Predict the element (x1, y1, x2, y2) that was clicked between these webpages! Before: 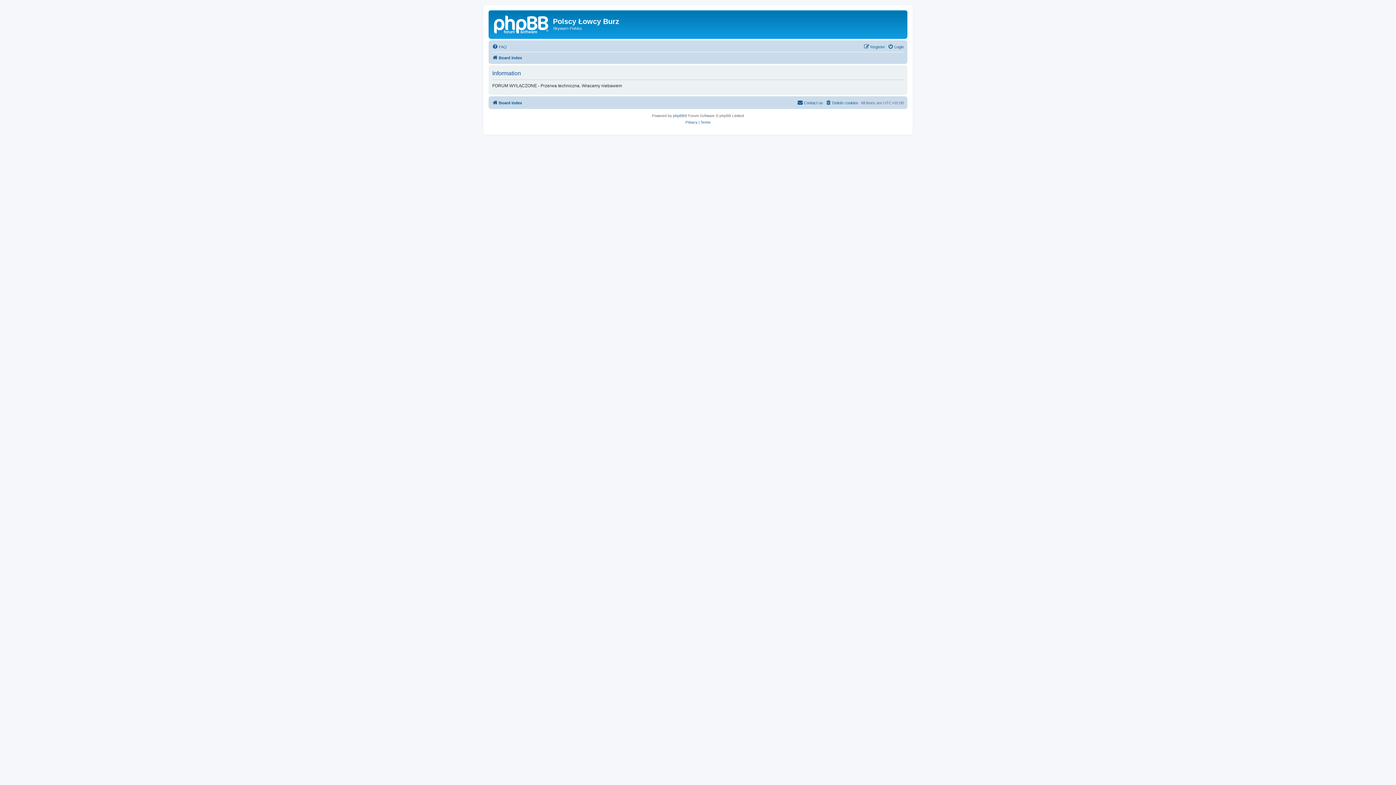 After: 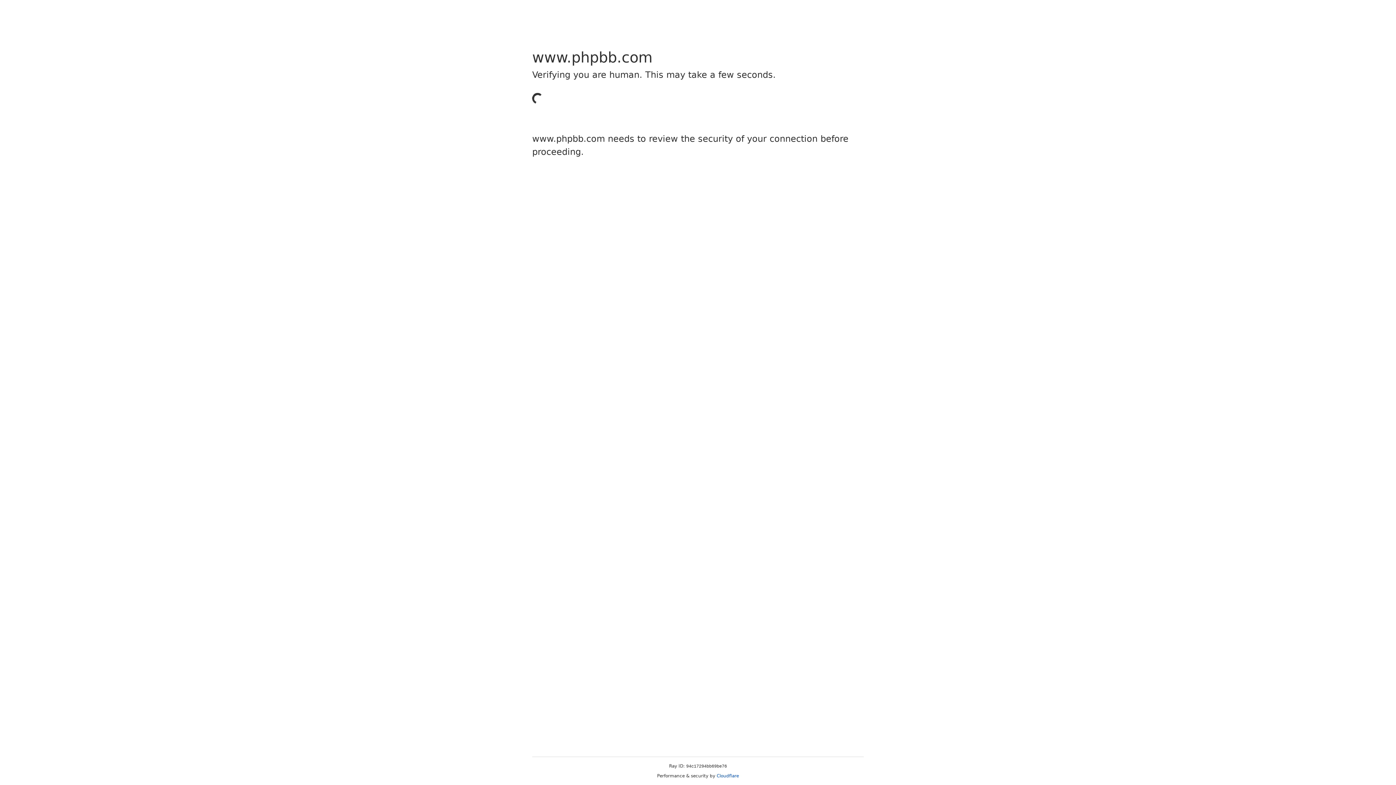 Action: bbox: (673, 112, 684, 119) label: phpBB